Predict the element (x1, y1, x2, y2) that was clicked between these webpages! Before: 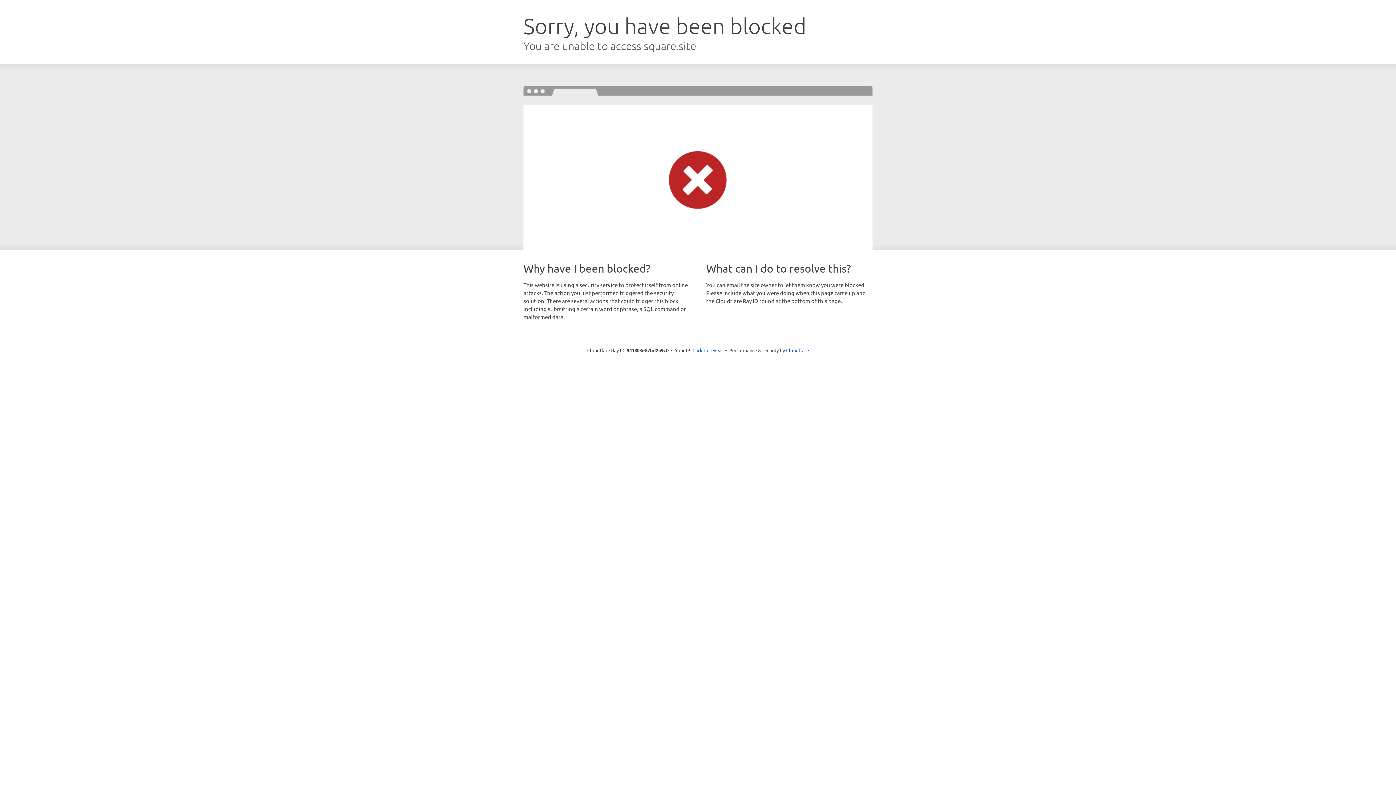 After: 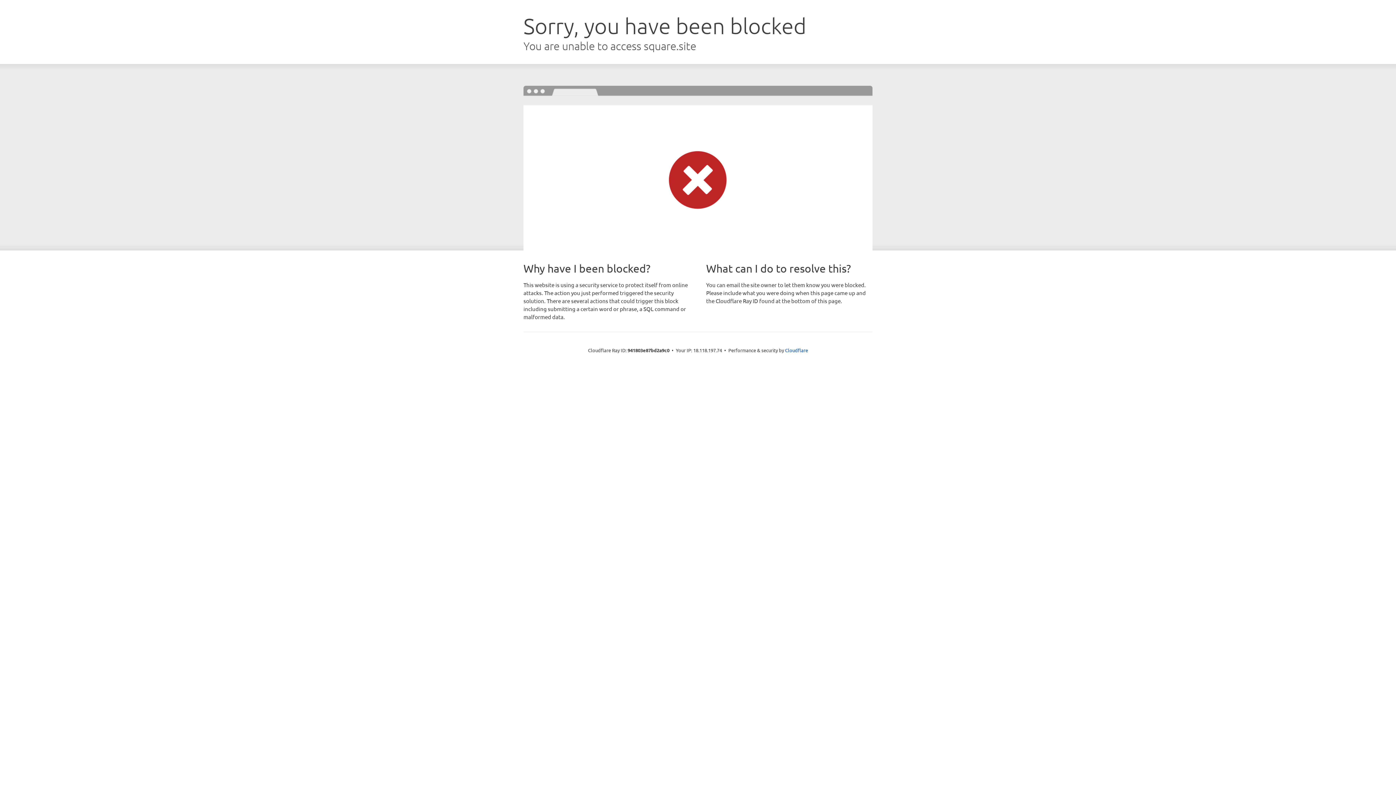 Action: bbox: (692, 346, 723, 353) label: Click to reveal